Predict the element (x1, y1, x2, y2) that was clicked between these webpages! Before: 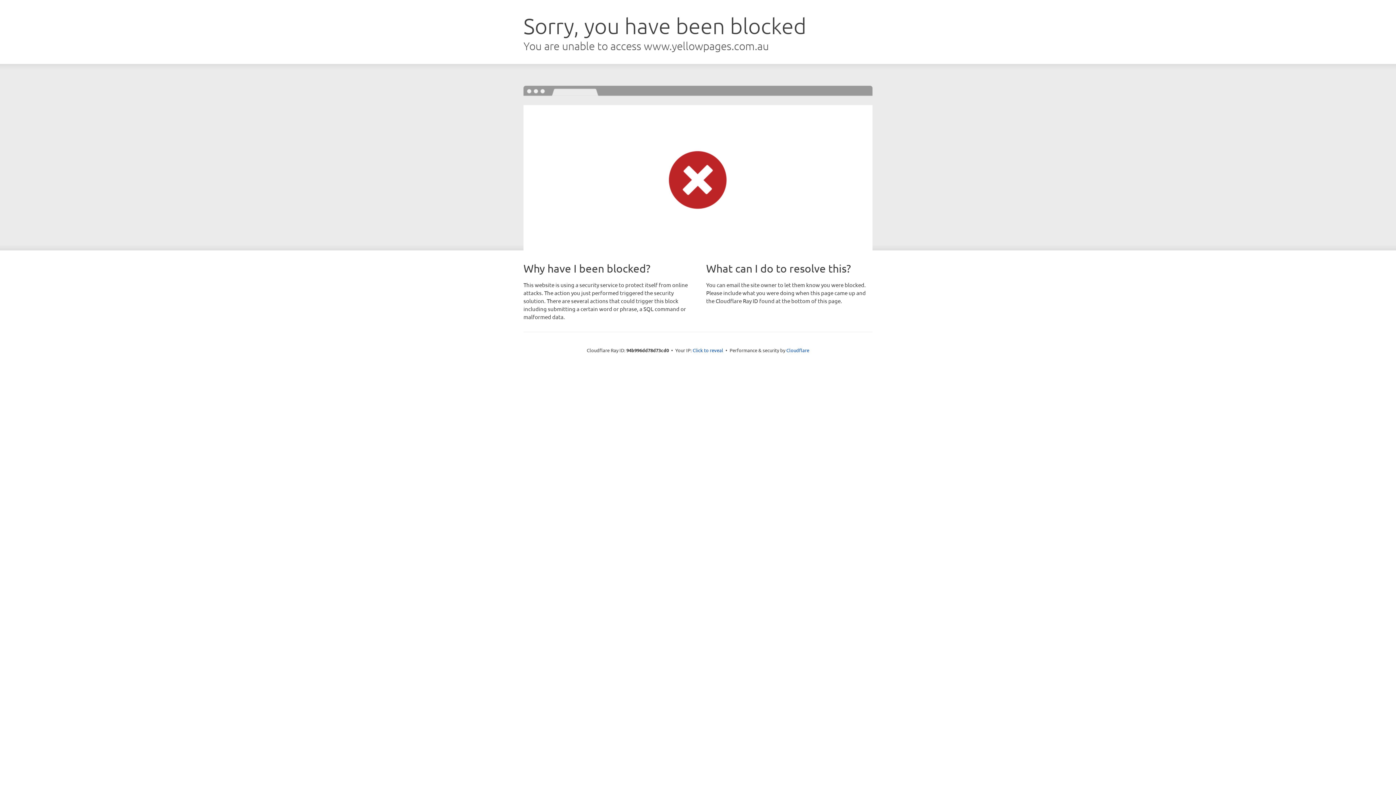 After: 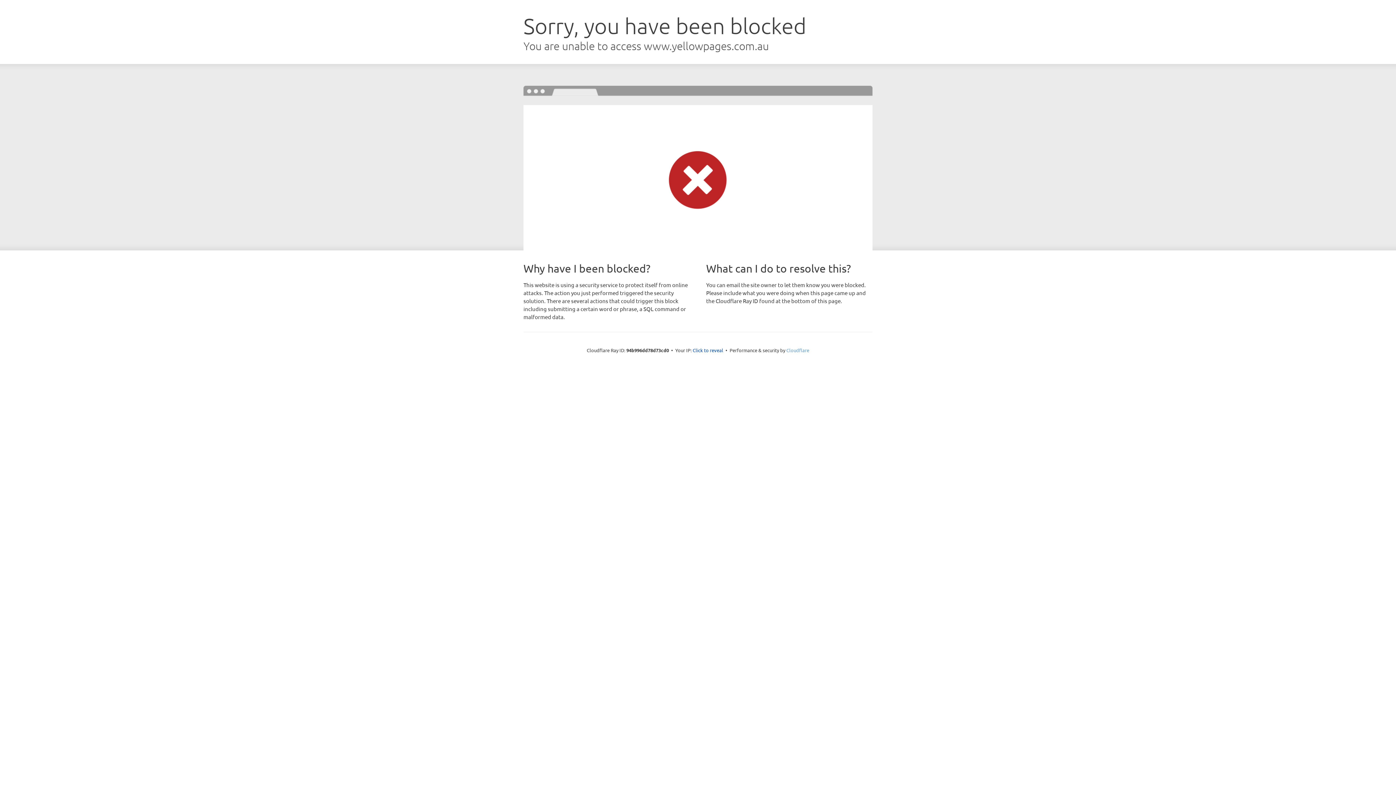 Action: label: Cloudflare bbox: (786, 347, 809, 353)